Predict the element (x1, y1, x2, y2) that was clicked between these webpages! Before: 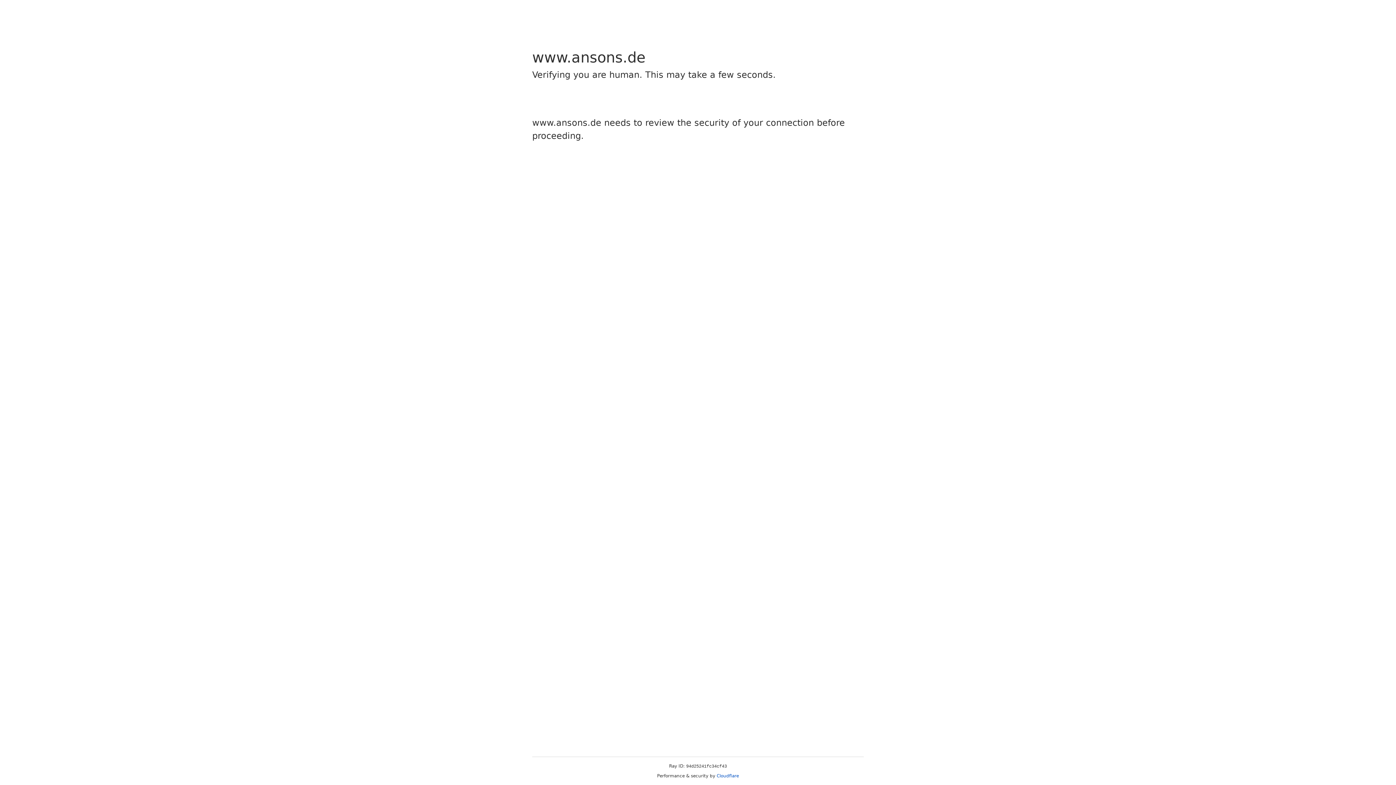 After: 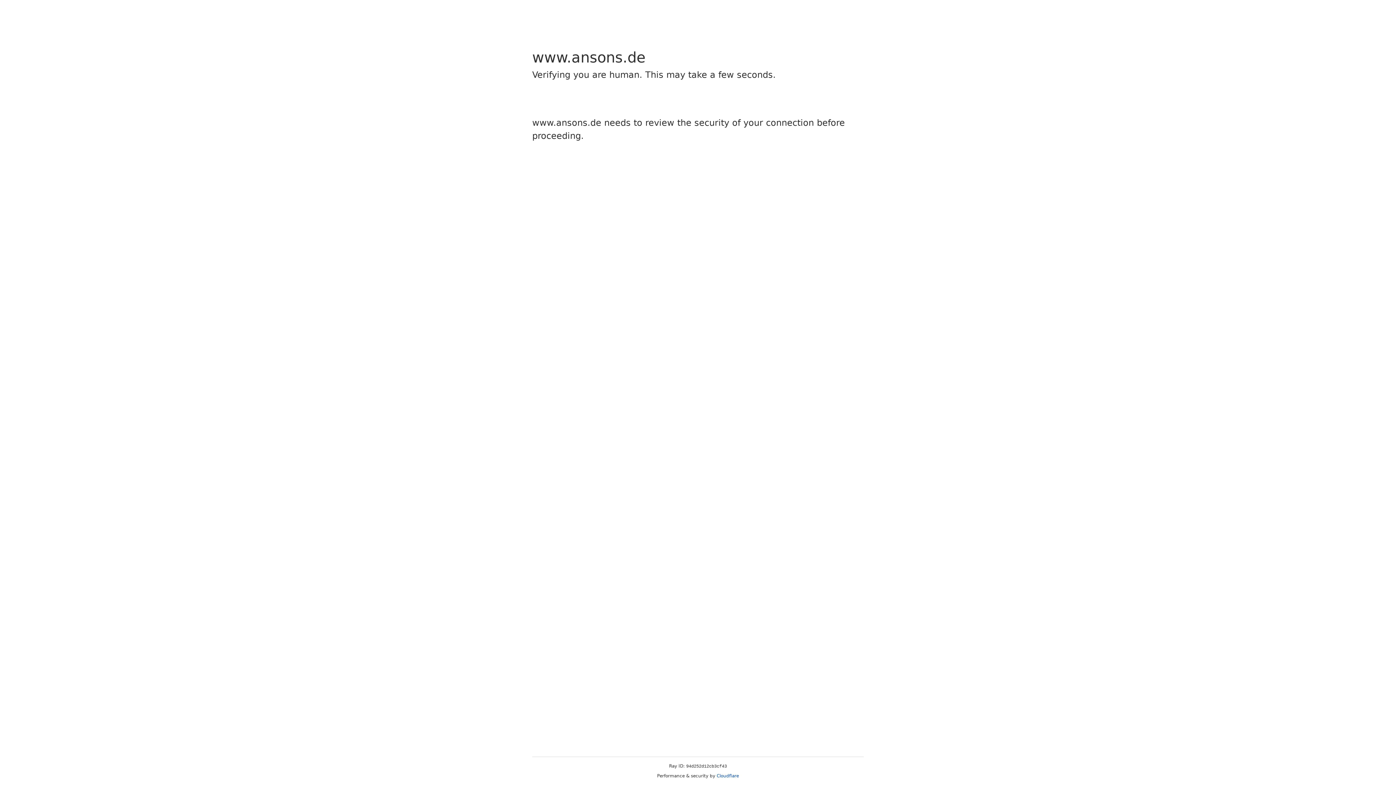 Action: label: Cloudflare bbox: (716, 773, 739, 778)